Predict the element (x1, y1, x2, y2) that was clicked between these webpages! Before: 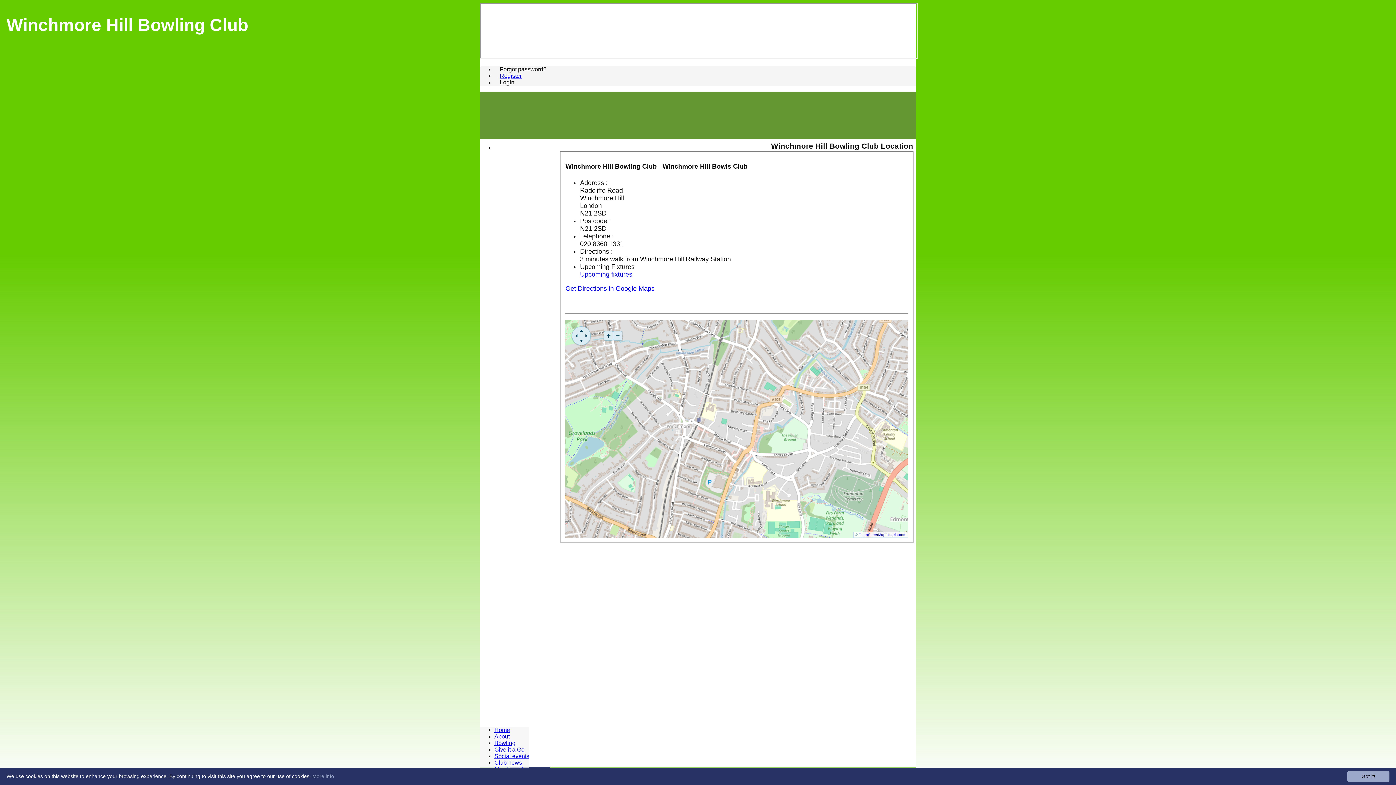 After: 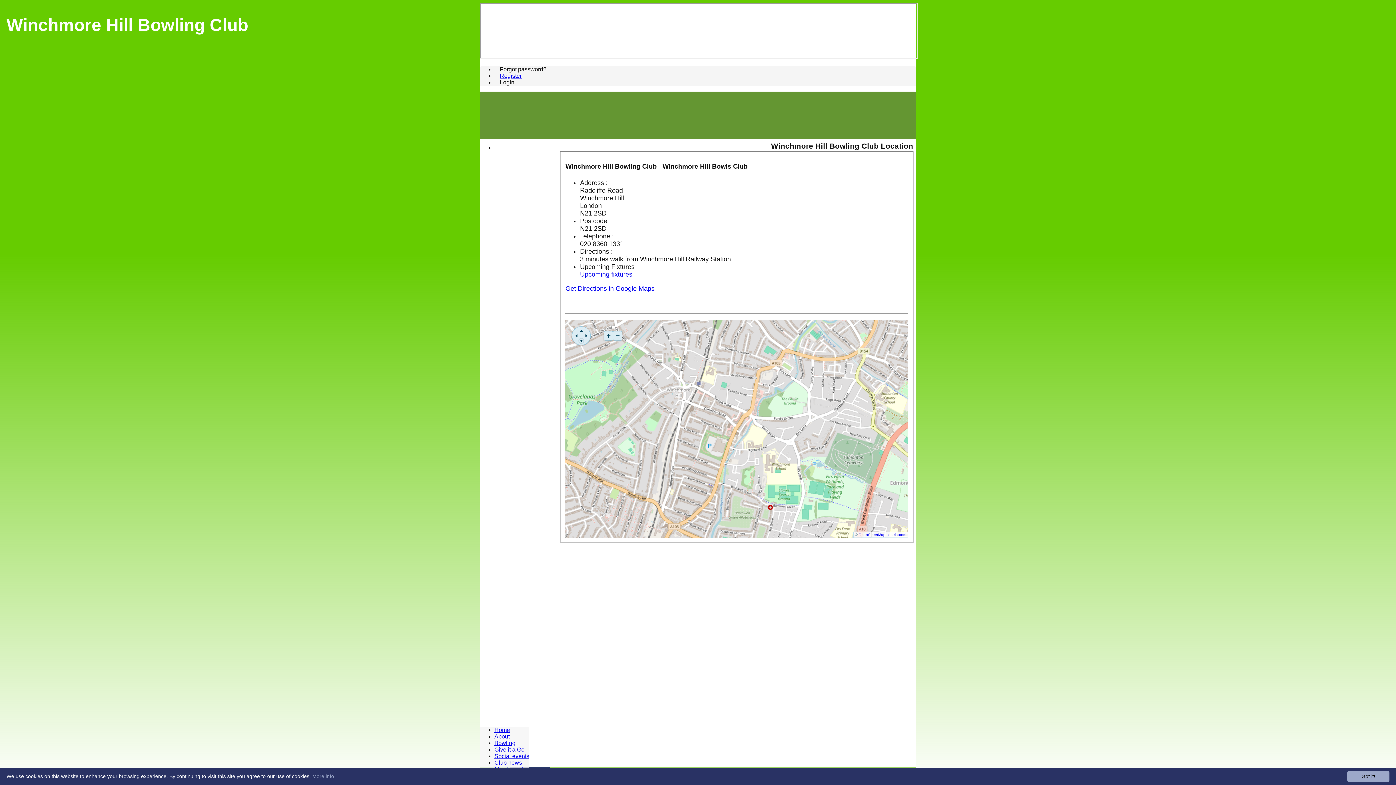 Action: label: move down bbox: (578, 337, 584, 344)